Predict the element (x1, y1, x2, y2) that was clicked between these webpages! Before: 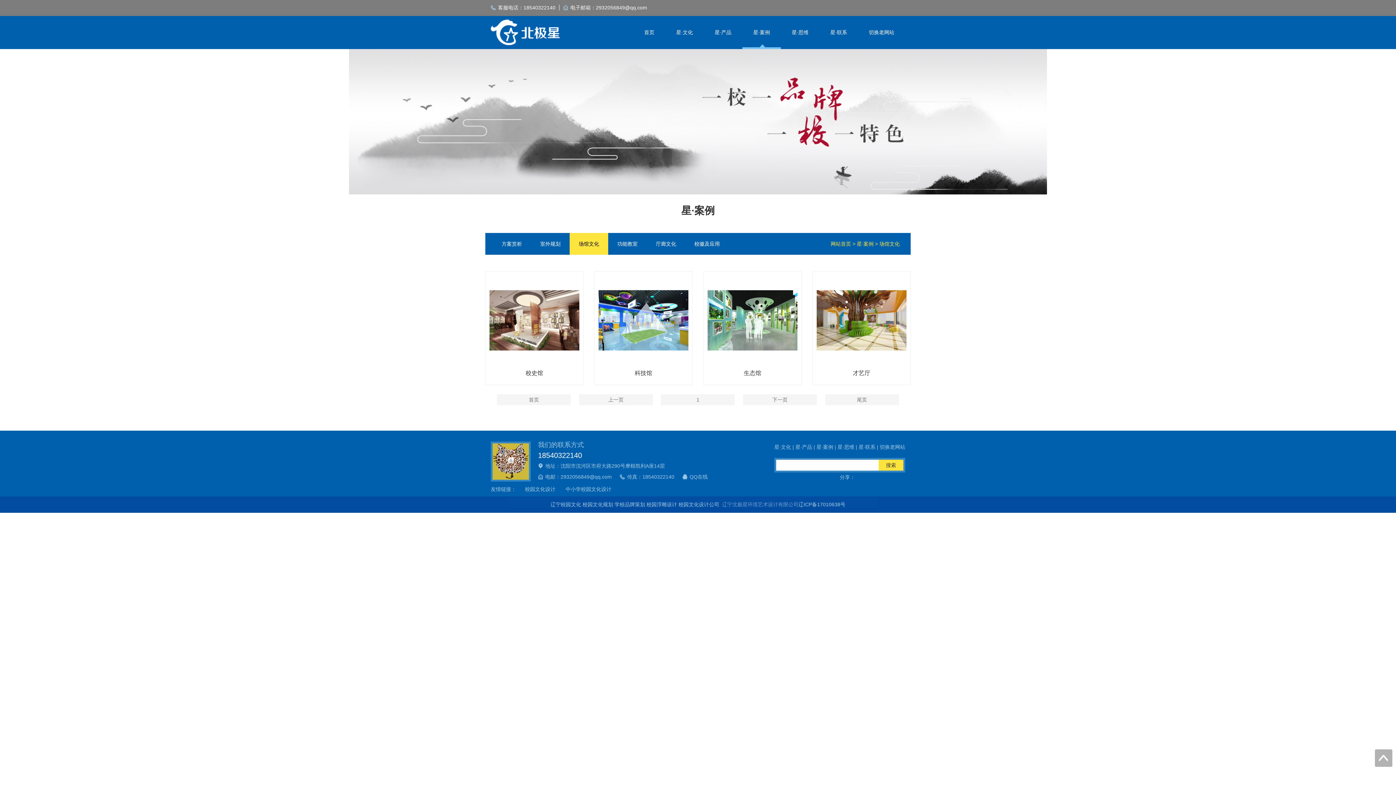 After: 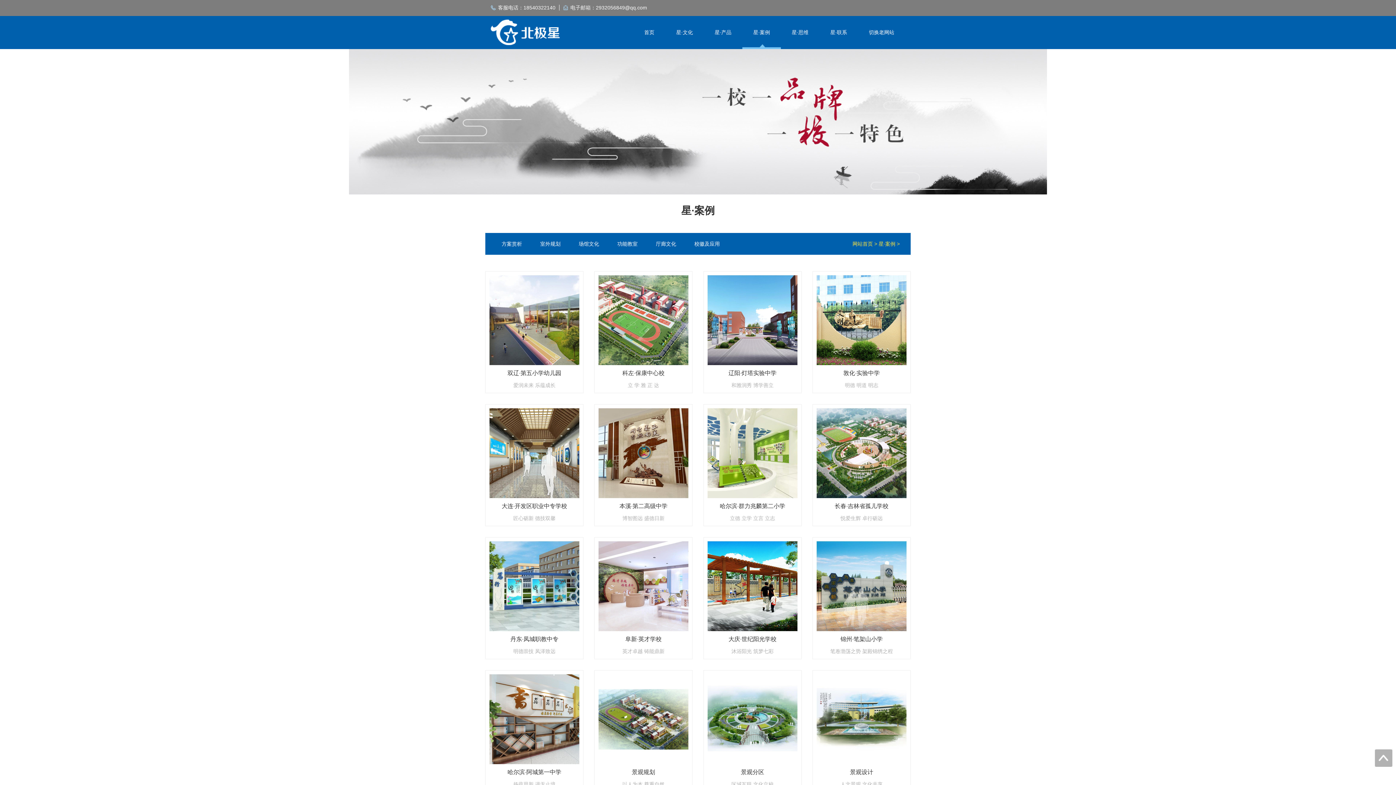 Action: label: 星·案例 bbox: (857, 241, 873, 246)